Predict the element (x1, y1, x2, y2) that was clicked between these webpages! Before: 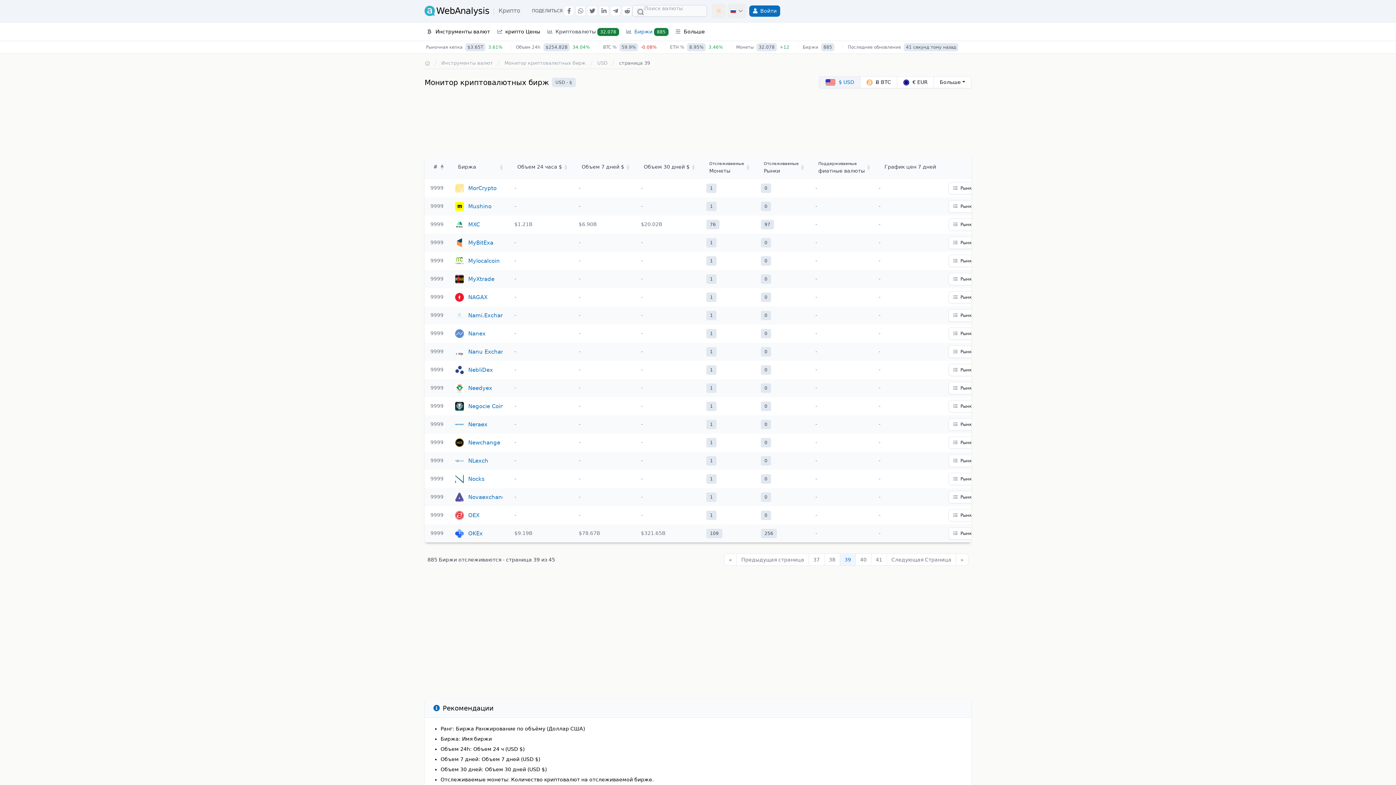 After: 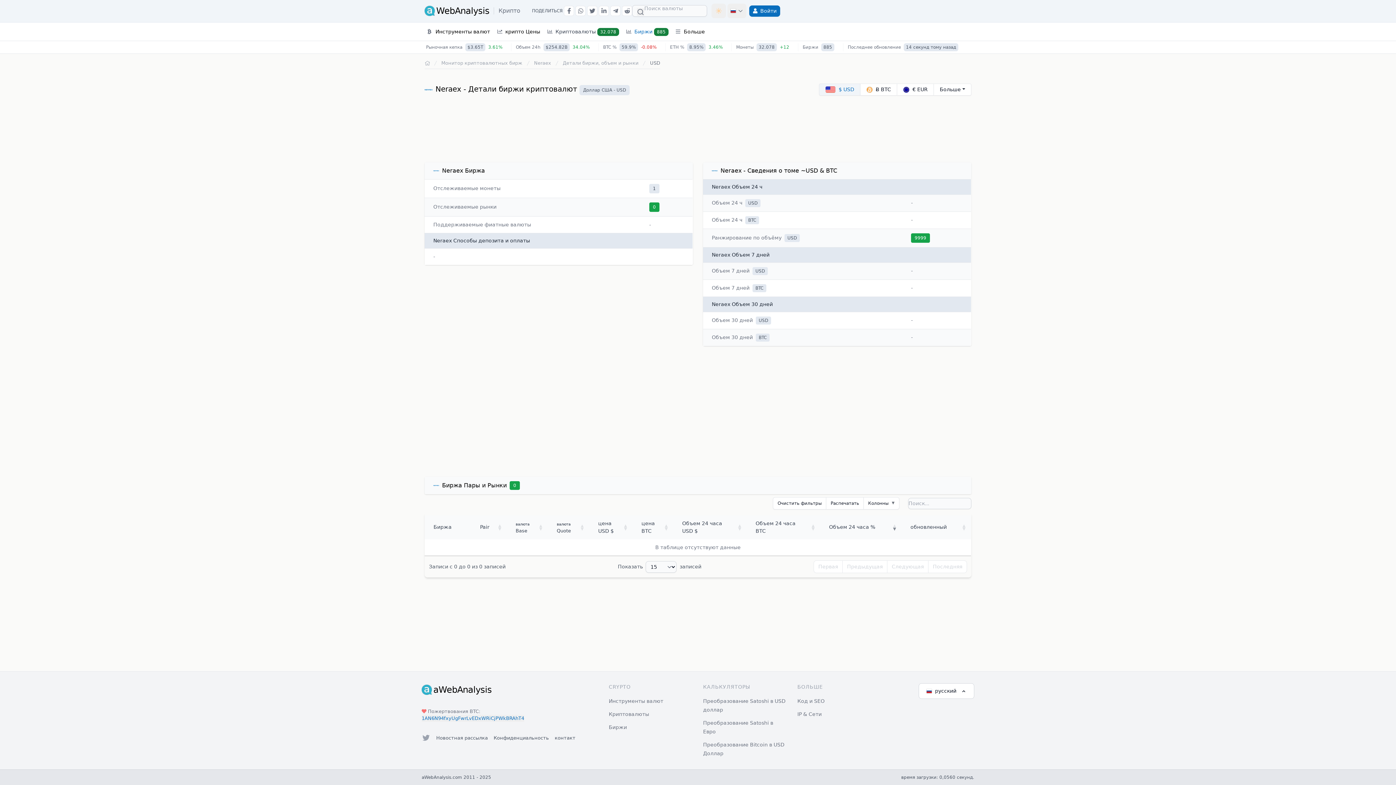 Action: bbox: (468, 420, 487, 428) label: Neraex